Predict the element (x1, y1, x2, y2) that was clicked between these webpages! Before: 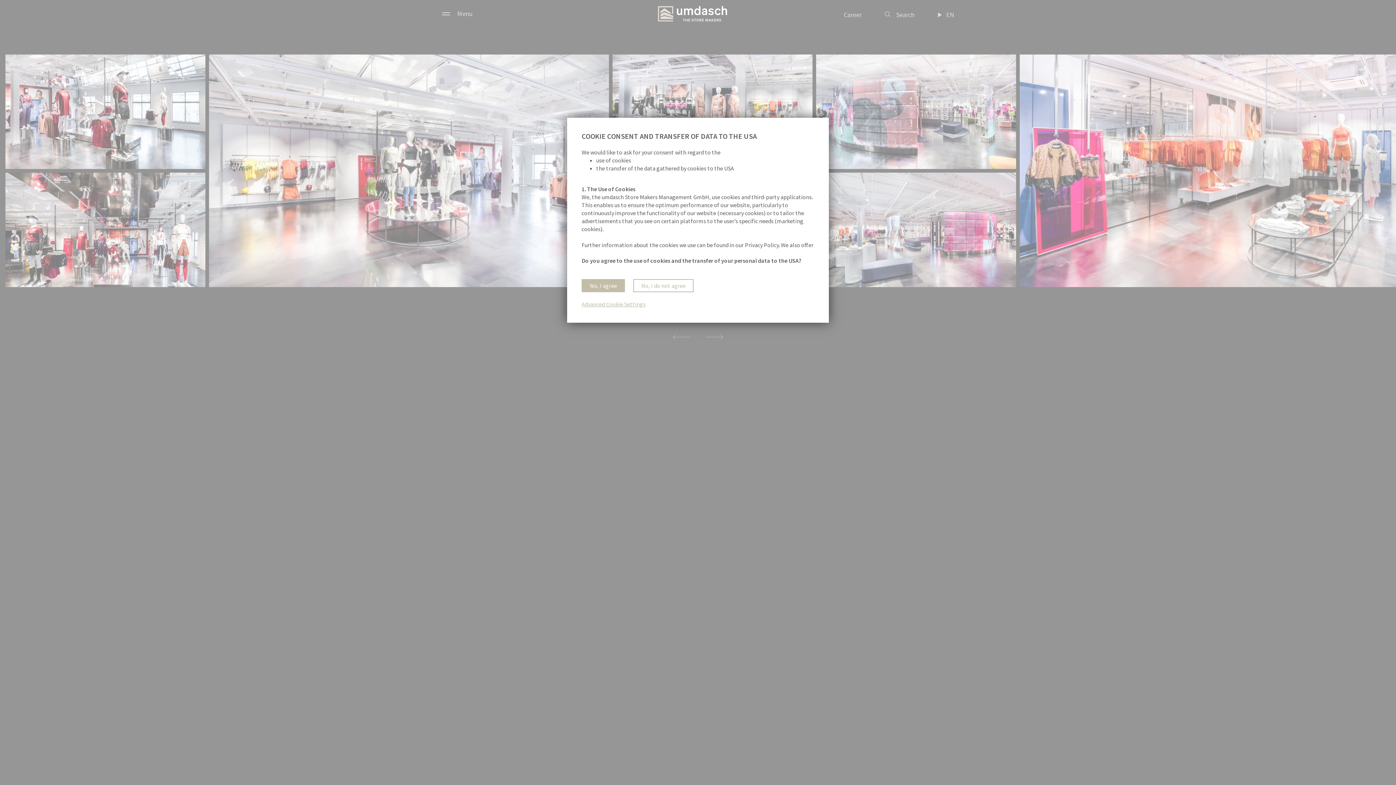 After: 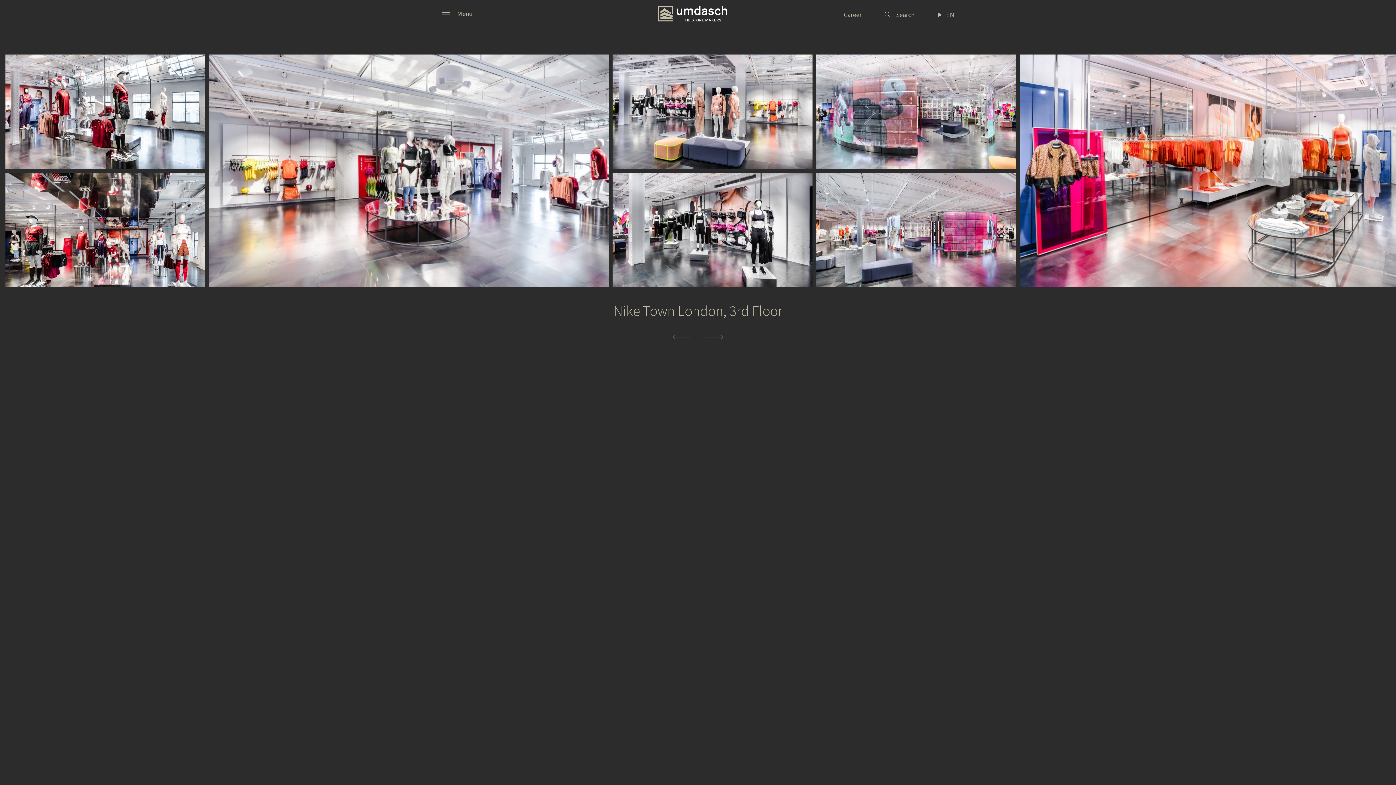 Action: bbox: (633, 279, 693, 292) label: No, I do not agree